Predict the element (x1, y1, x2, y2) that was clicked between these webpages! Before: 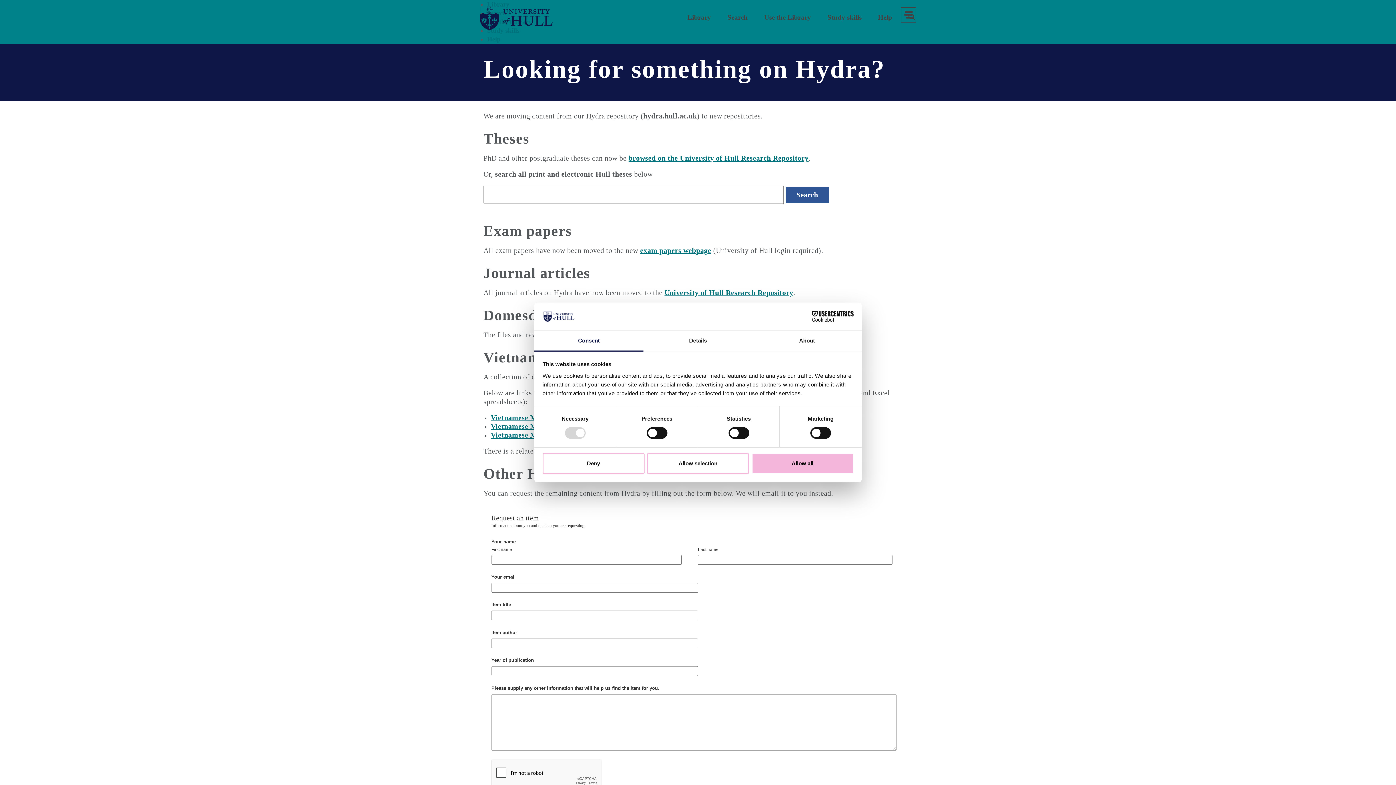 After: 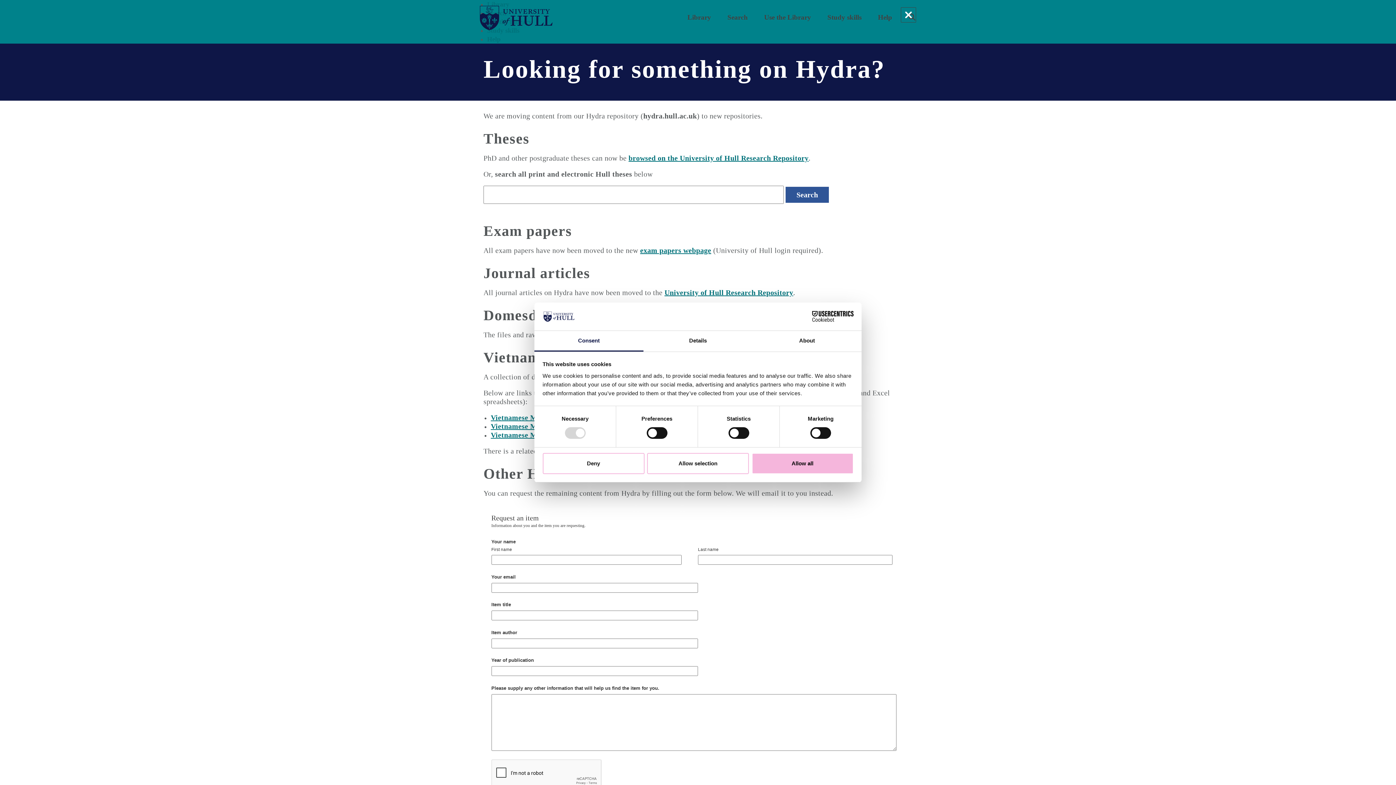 Action: label: toggle menu bbox: (901, 7, 916, 22)